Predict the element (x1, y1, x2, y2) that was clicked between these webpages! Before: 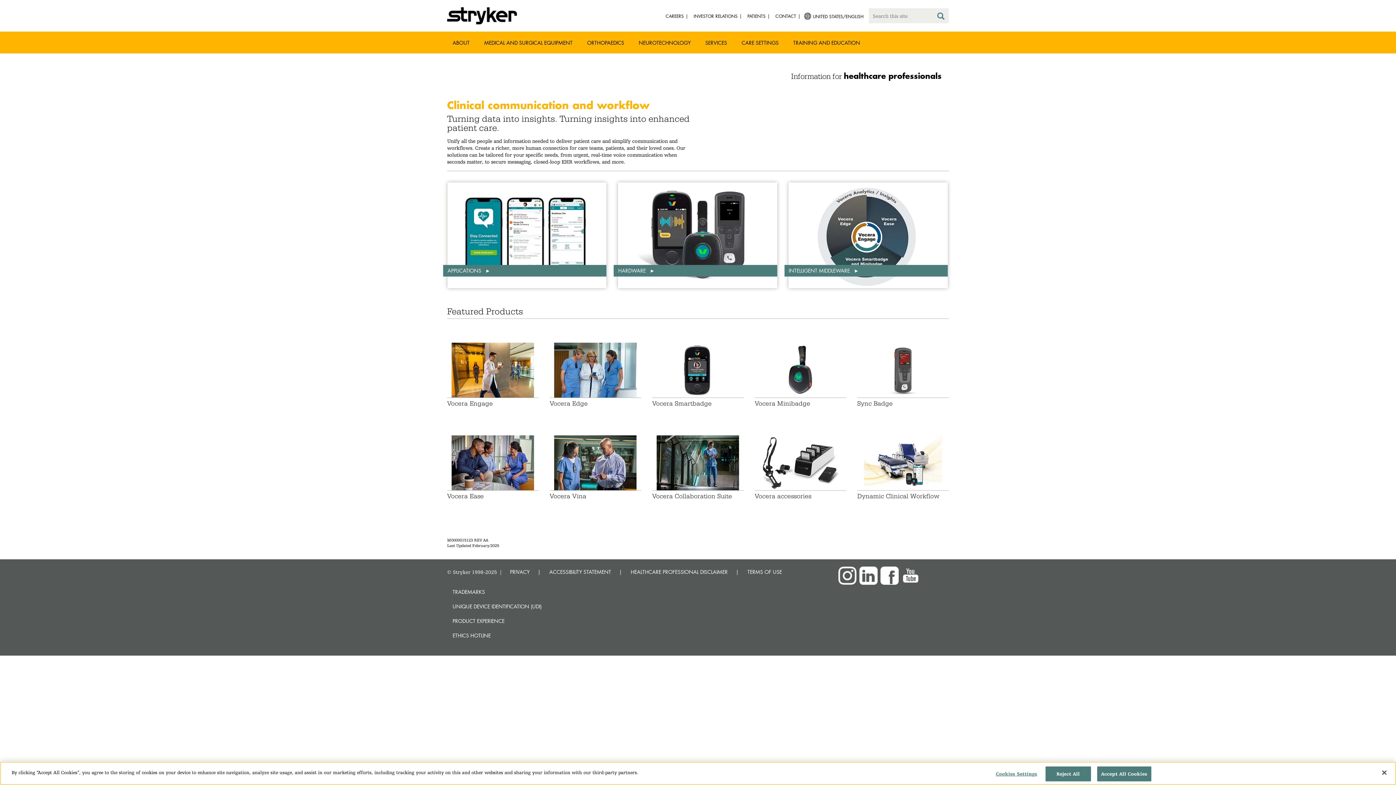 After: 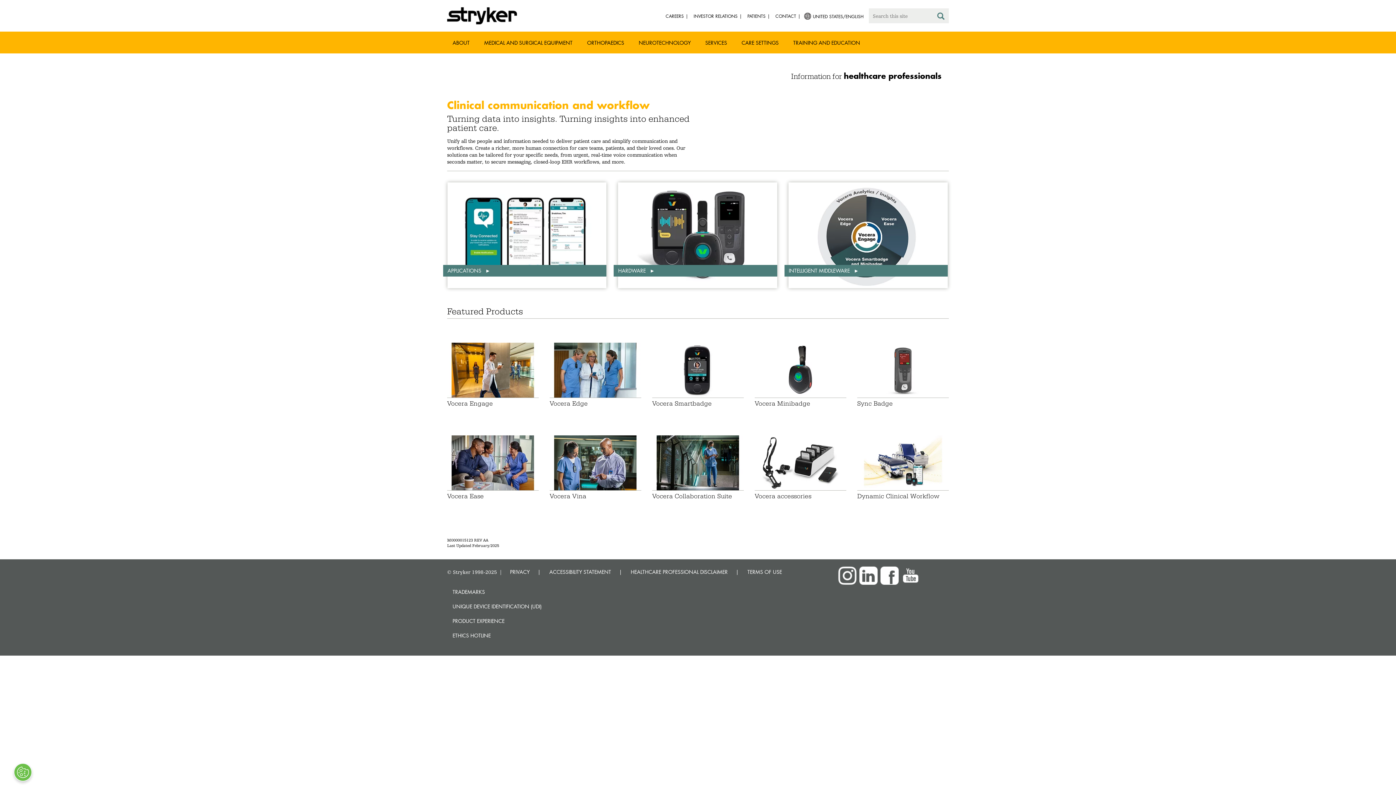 Action: bbox: (1376, 765, 1392, 781) label: Close